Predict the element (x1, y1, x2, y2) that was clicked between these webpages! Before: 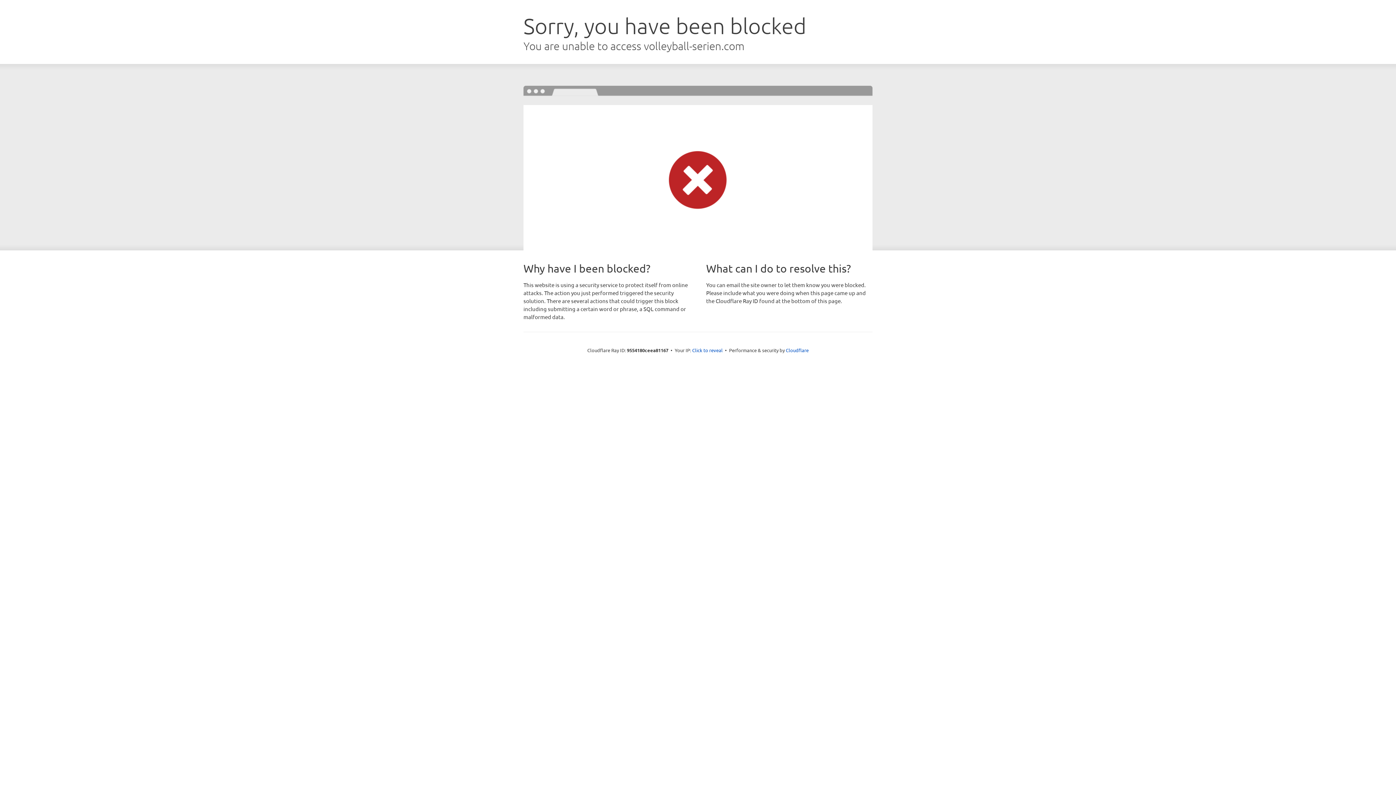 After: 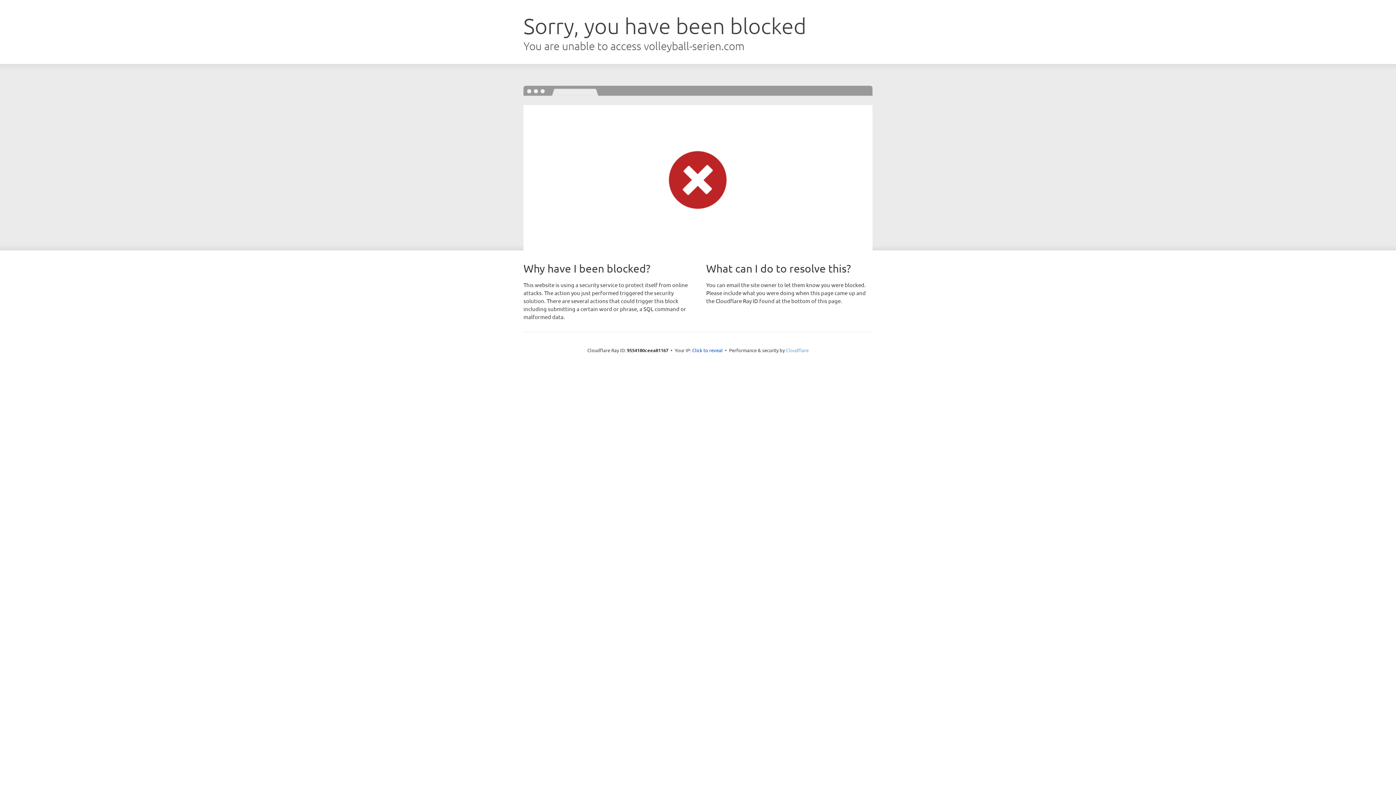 Action: bbox: (786, 347, 808, 353) label: Cloudflare